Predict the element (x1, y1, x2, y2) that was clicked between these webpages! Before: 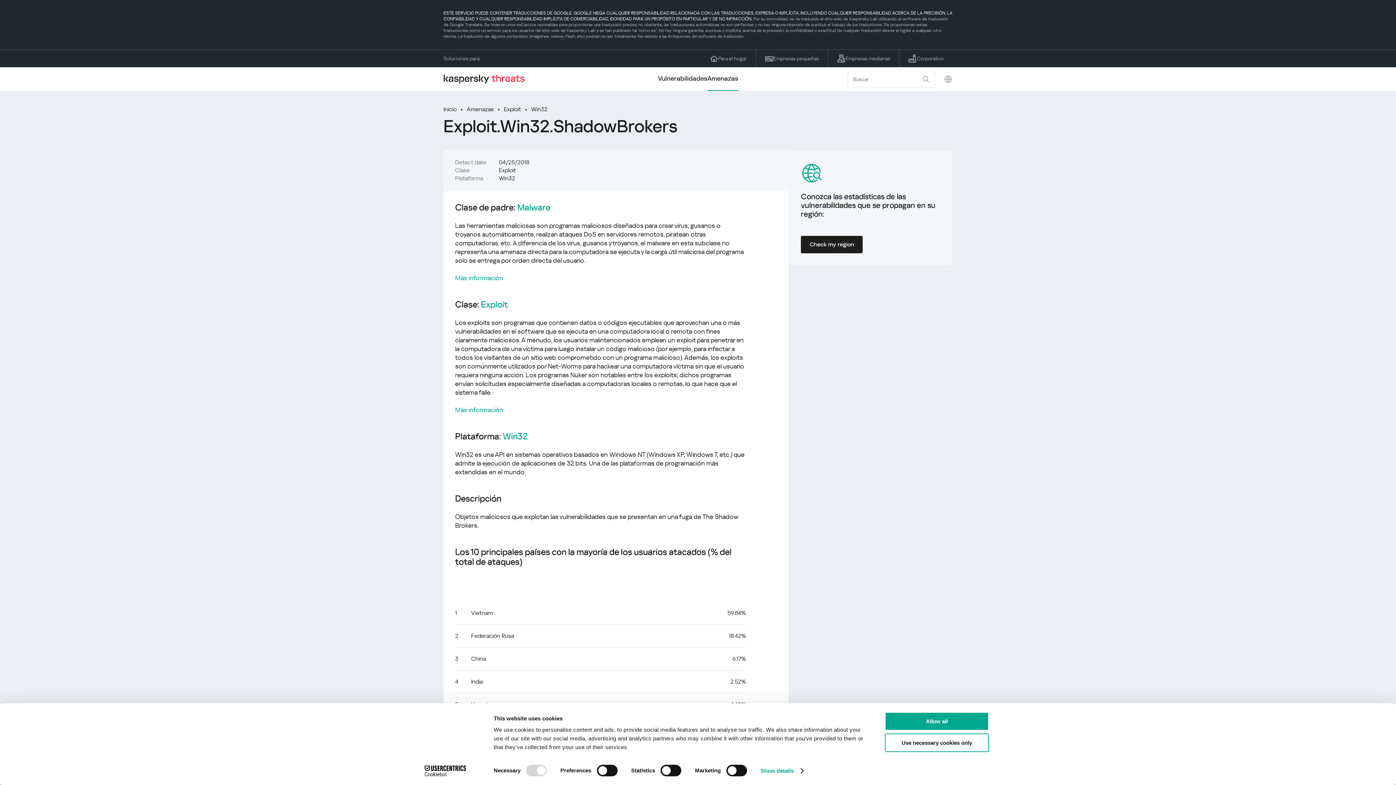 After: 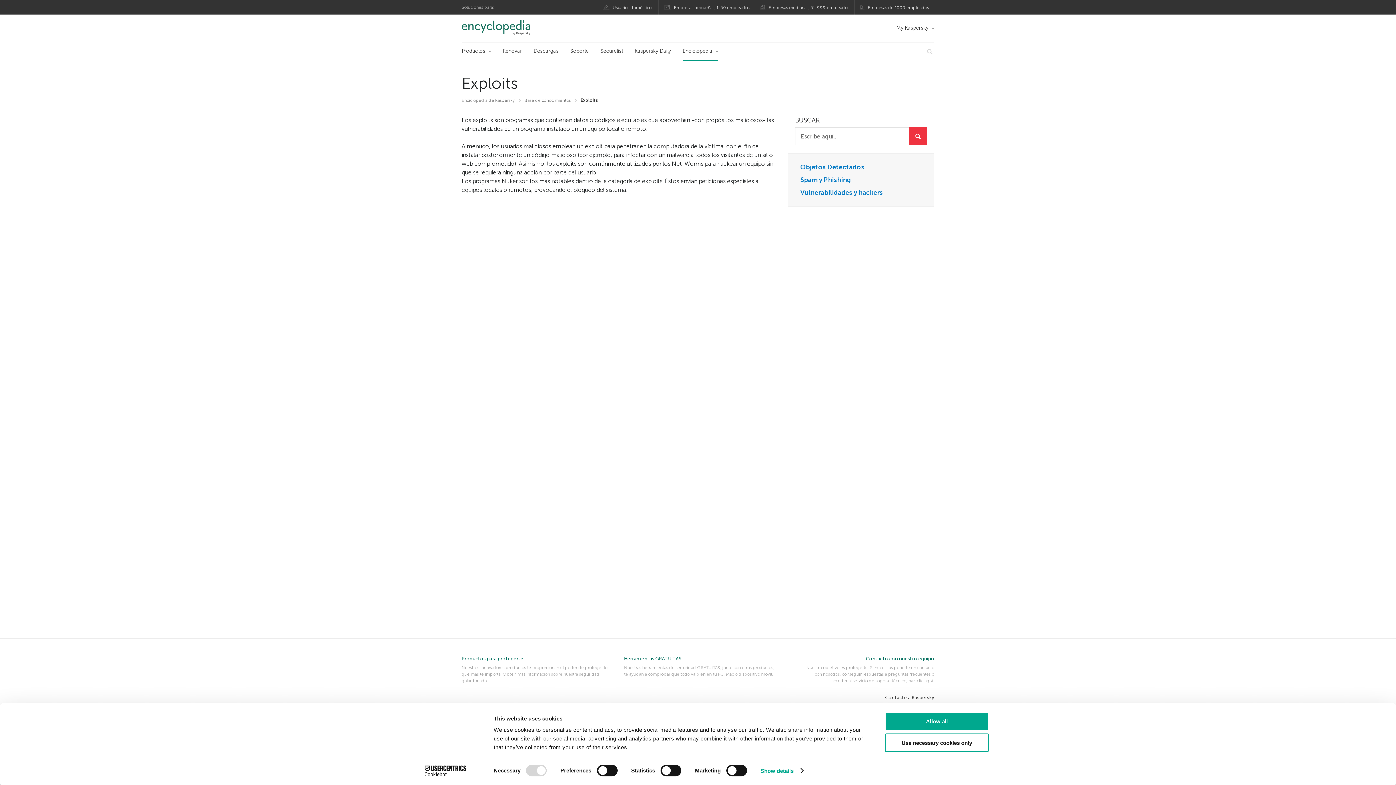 Action: bbox: (455, 405, 503, 414) label: Más información